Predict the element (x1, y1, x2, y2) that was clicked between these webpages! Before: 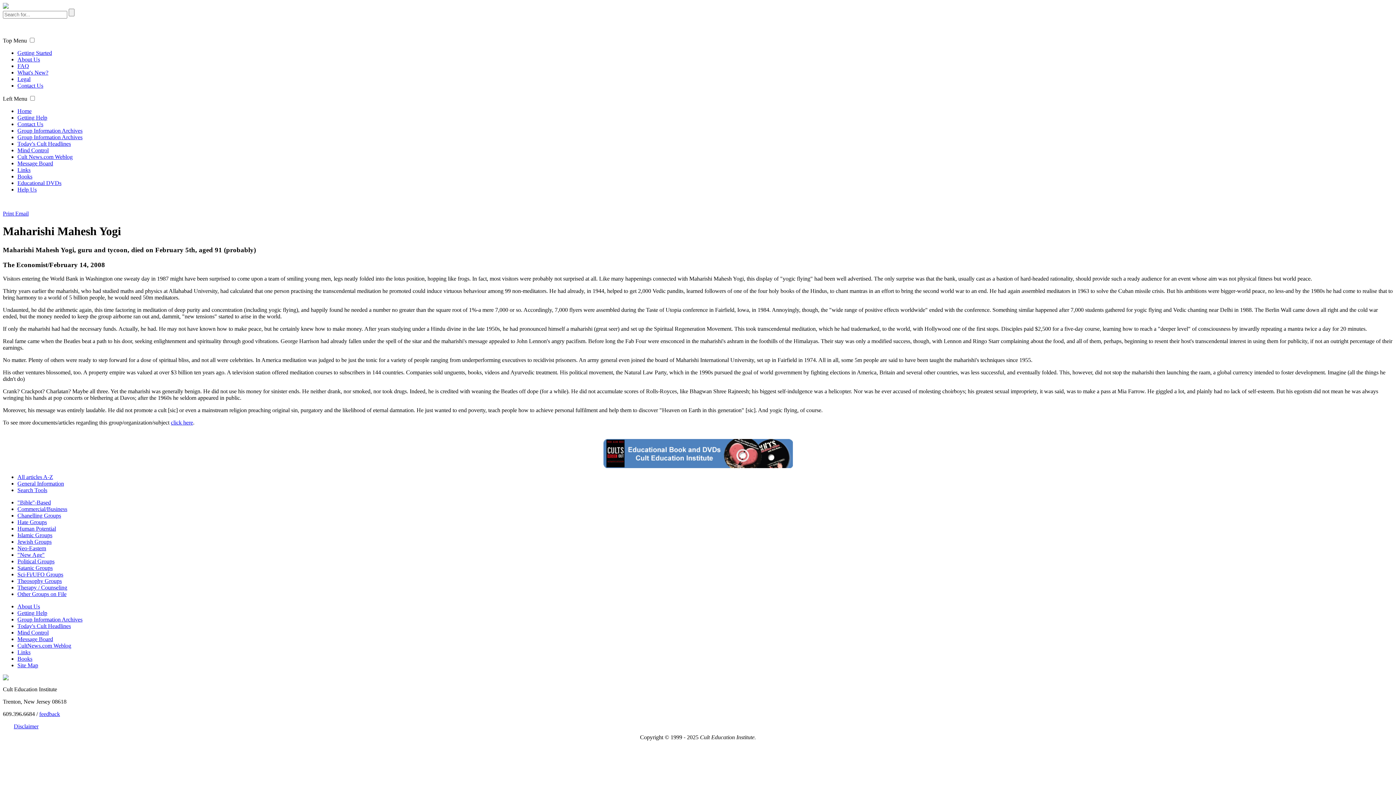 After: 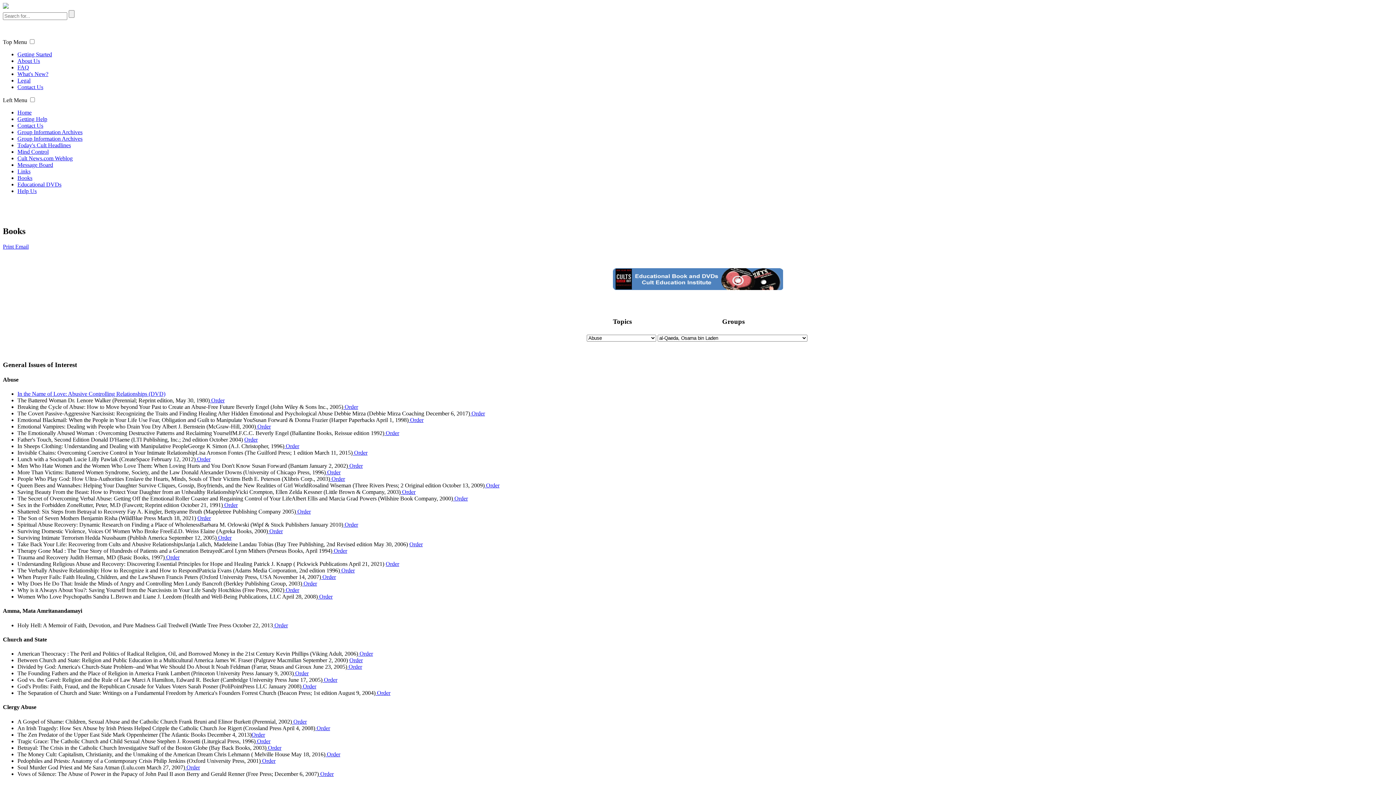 Action: label: Books bbox: (17, 173, 32, 179)